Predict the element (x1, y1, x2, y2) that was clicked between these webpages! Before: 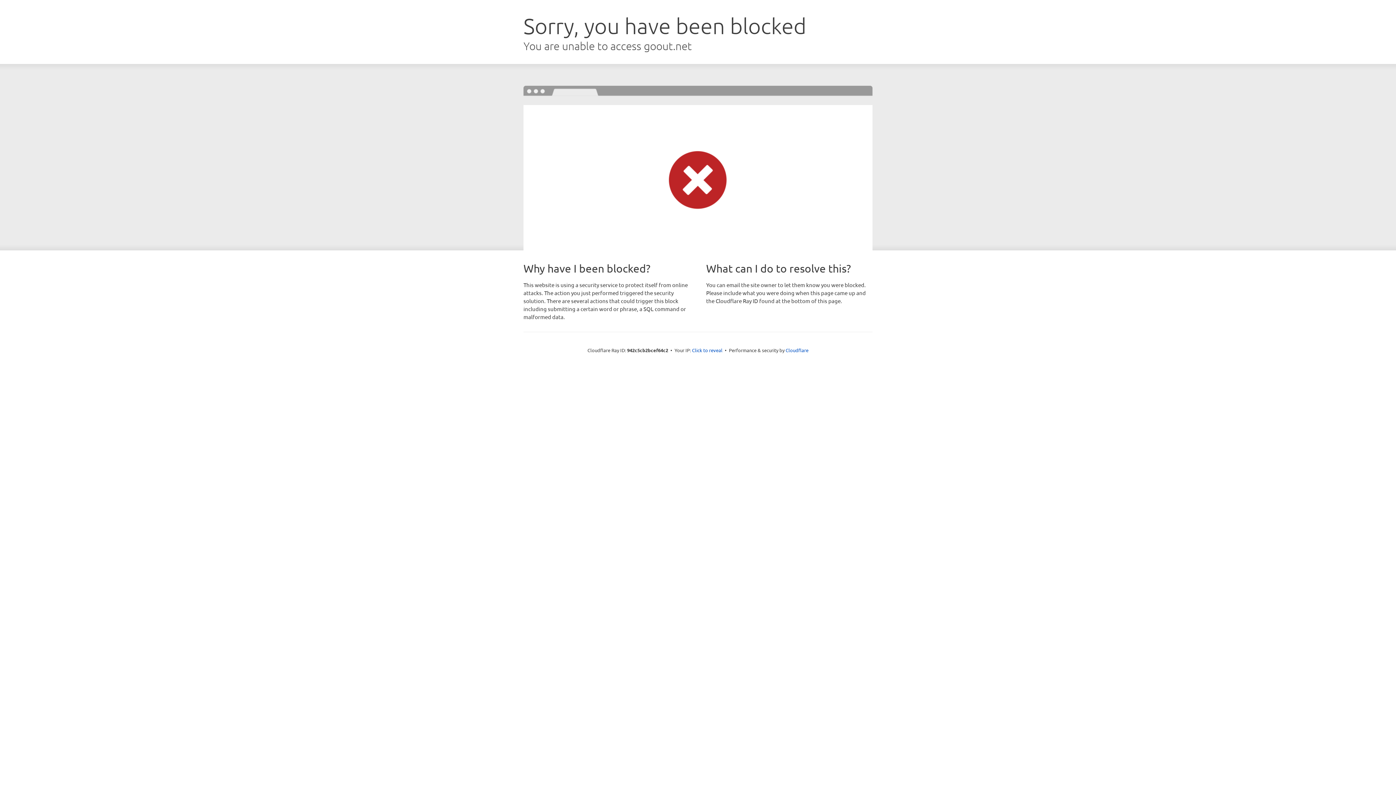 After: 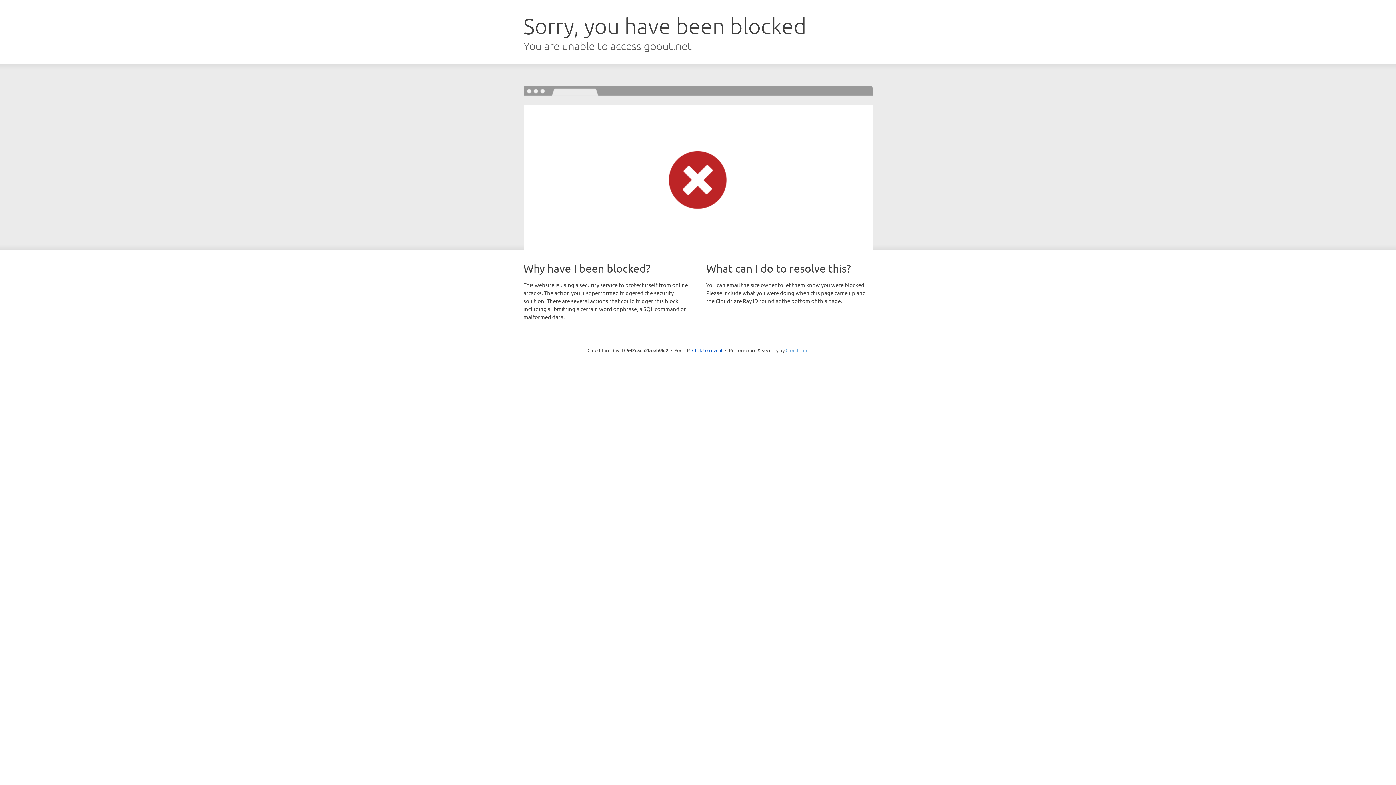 Action: label: Cloudflare bbox: (785, 347, 808, 353)